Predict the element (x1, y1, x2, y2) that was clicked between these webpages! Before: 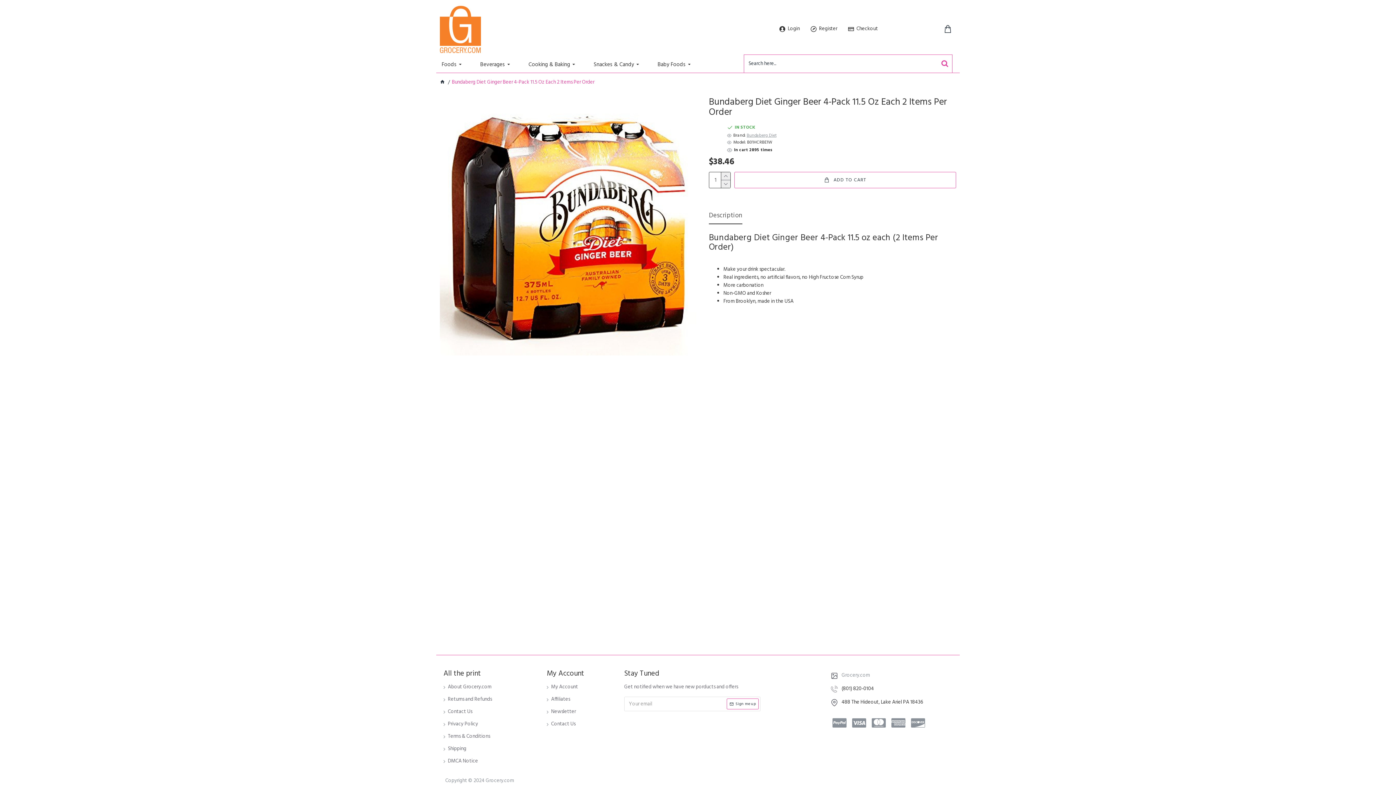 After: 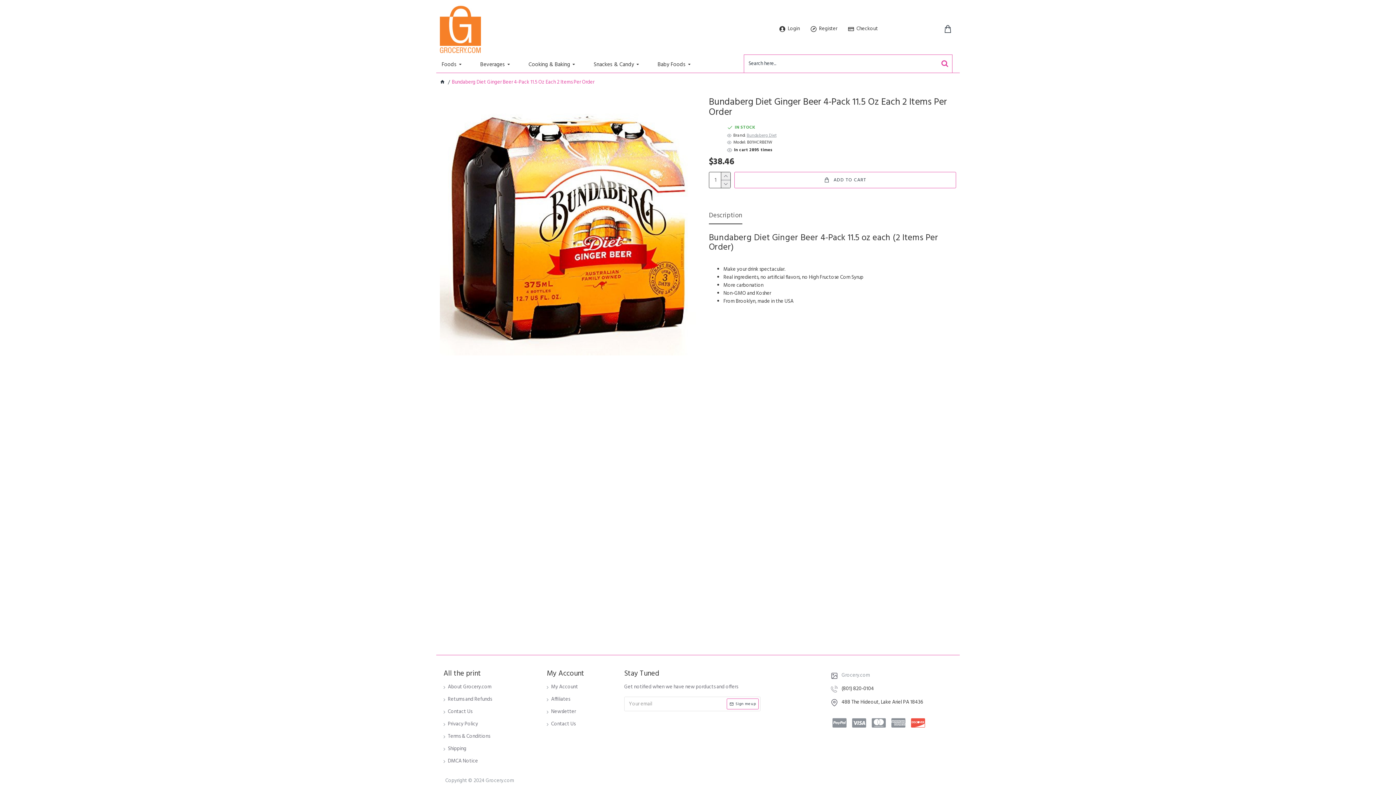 Action: bbox: (911, 717, 930, 728)